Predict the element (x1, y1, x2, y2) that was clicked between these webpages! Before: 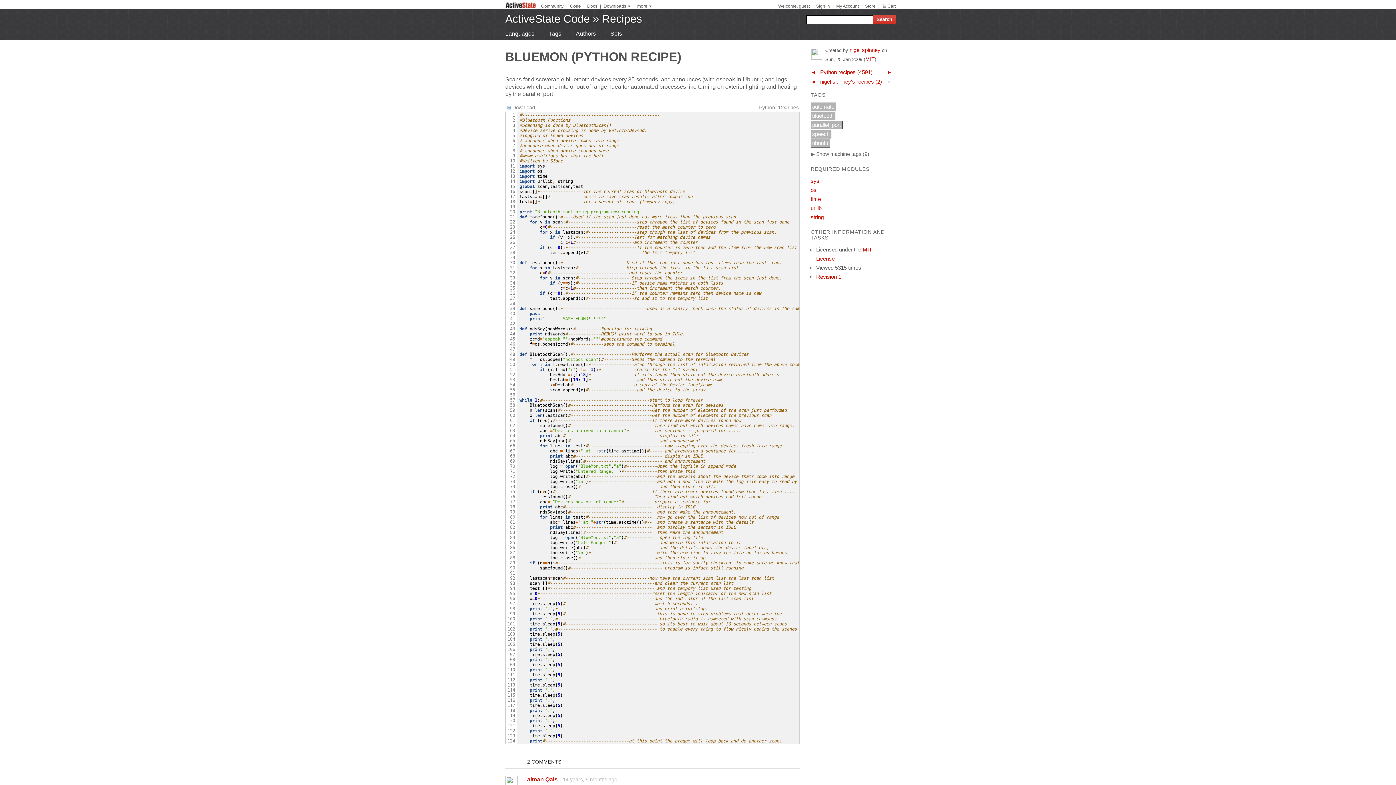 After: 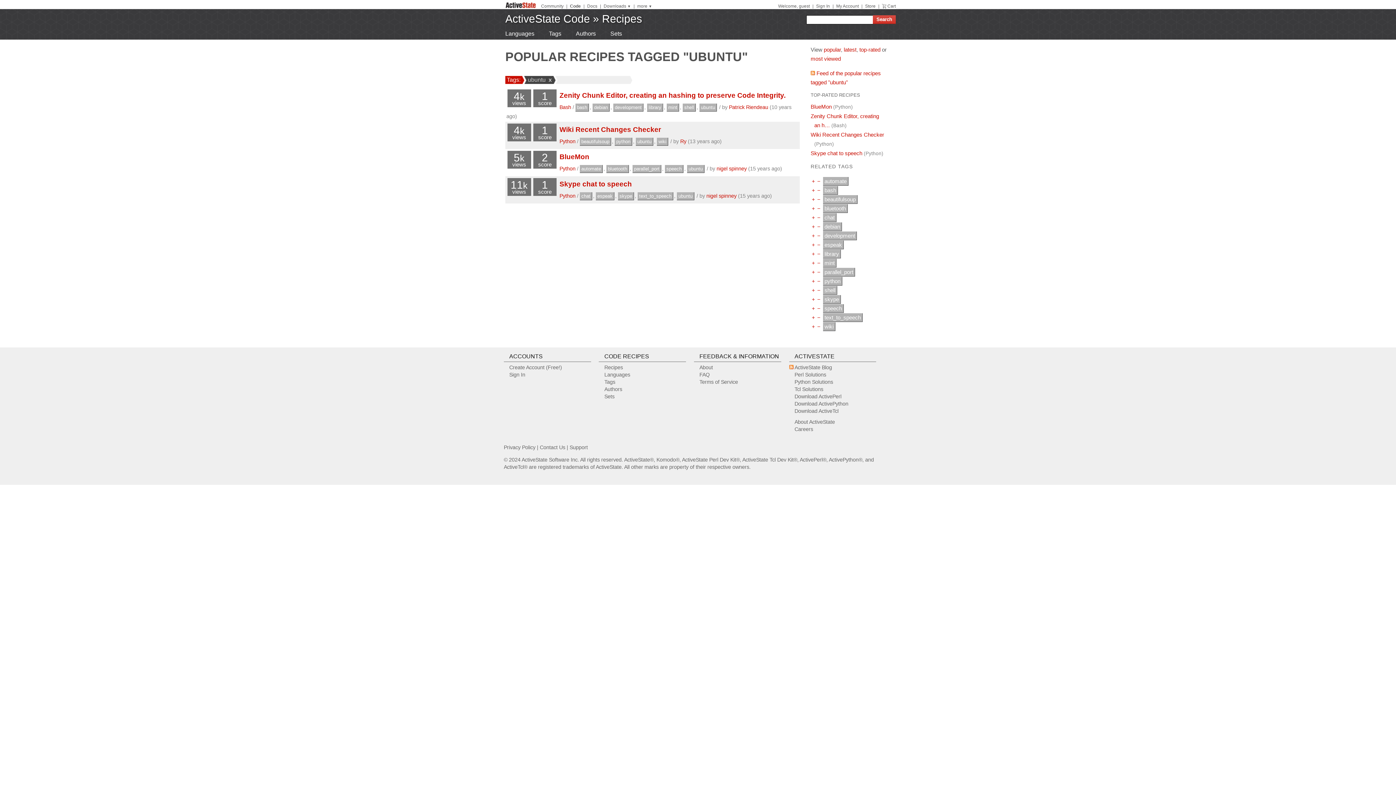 Action: label: ubuntu bbox: (810, 138, 830, 147)